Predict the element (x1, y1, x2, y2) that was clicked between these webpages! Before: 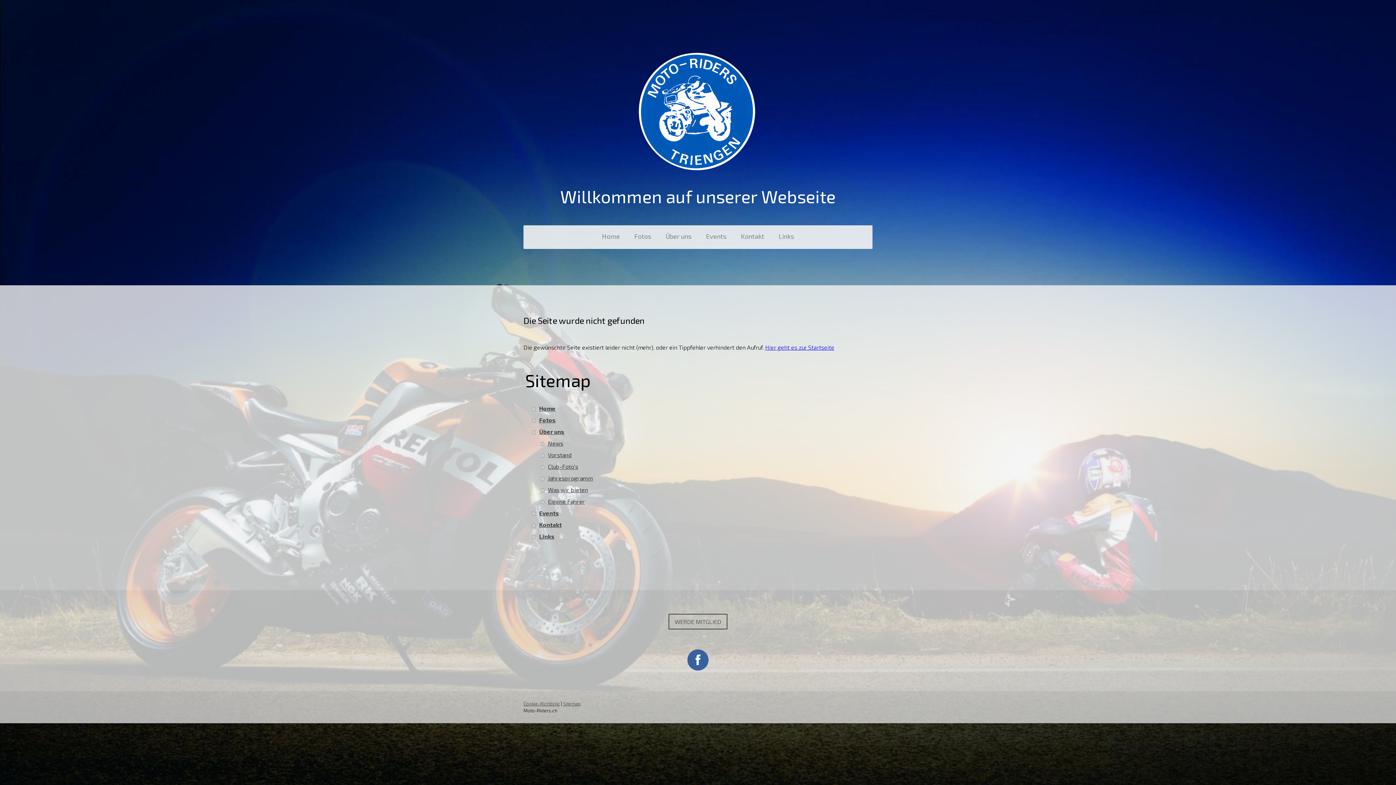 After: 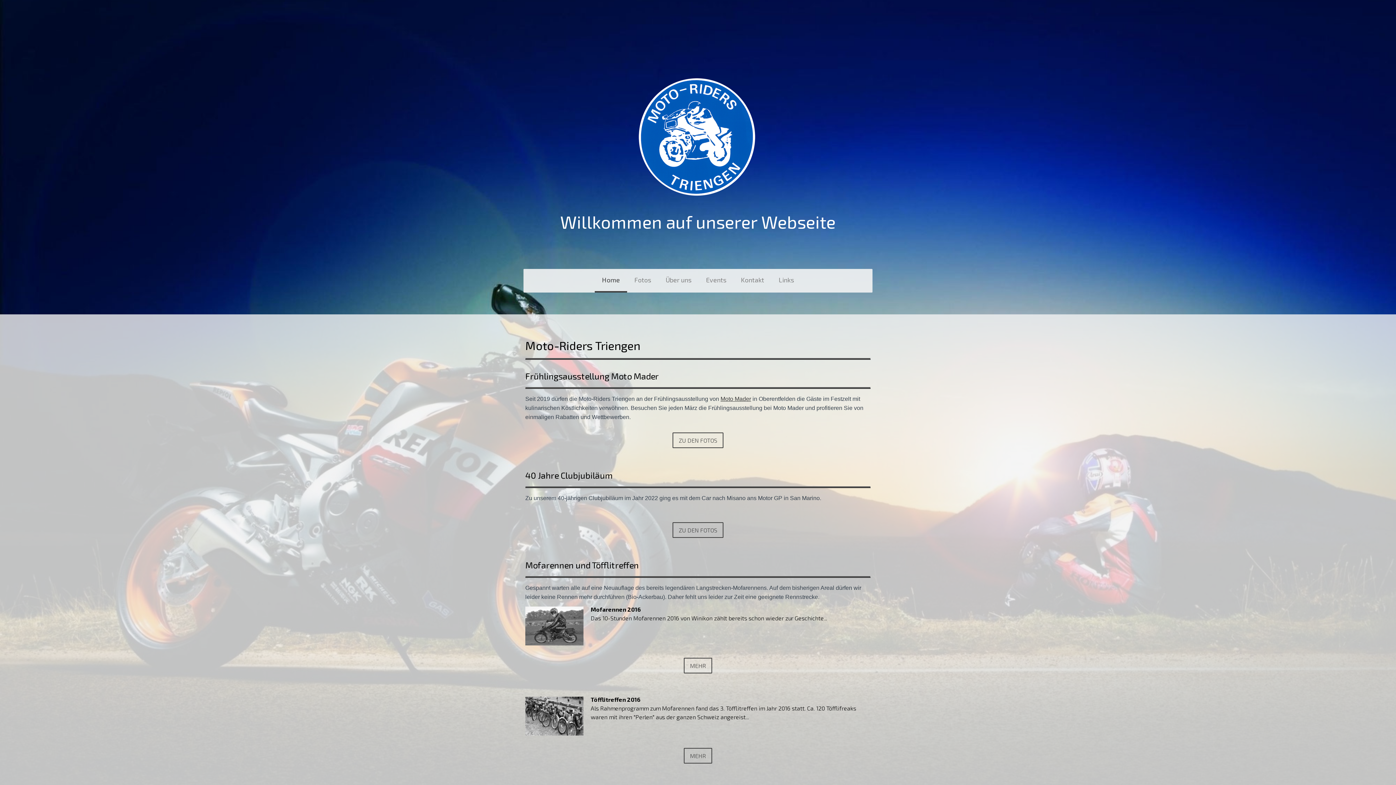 Action: bbox: (635, 49, 760, 56)